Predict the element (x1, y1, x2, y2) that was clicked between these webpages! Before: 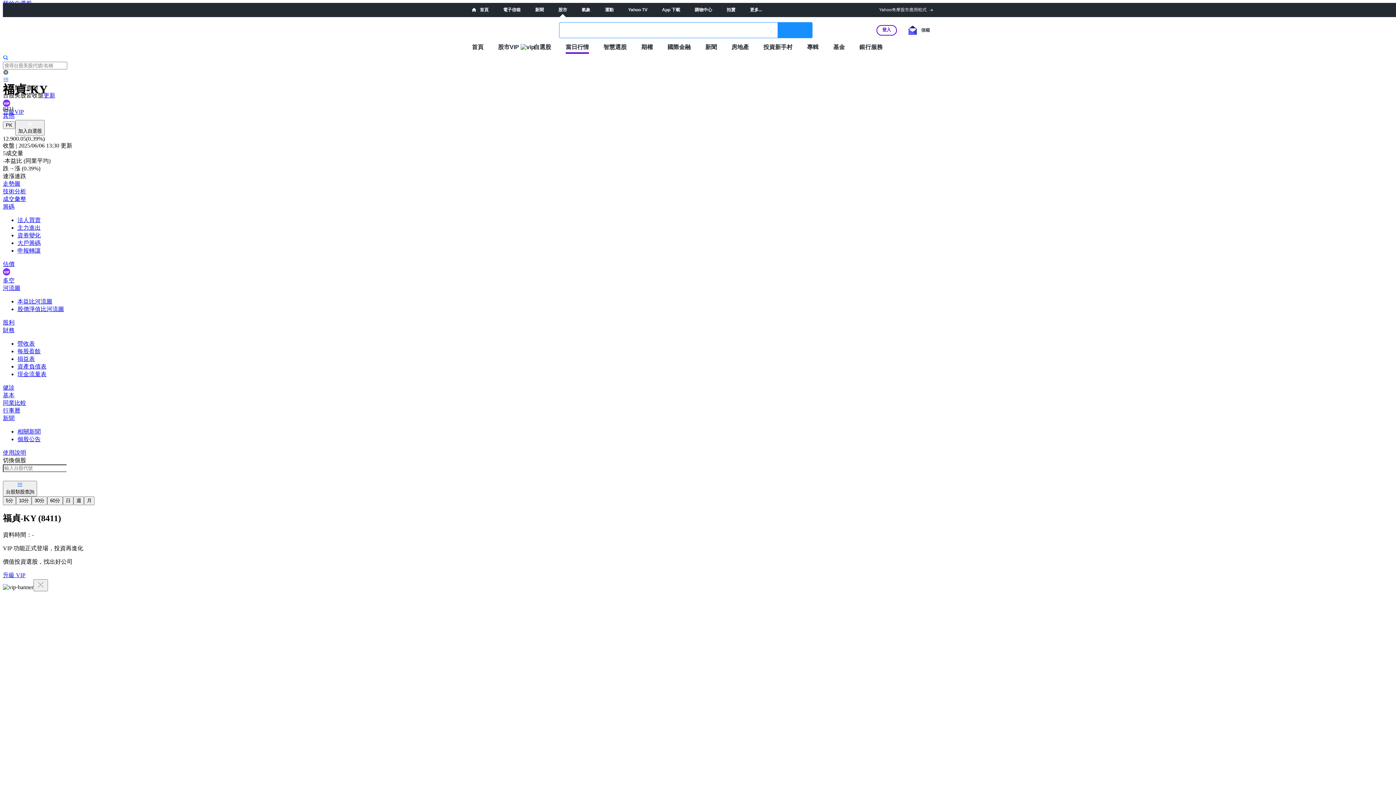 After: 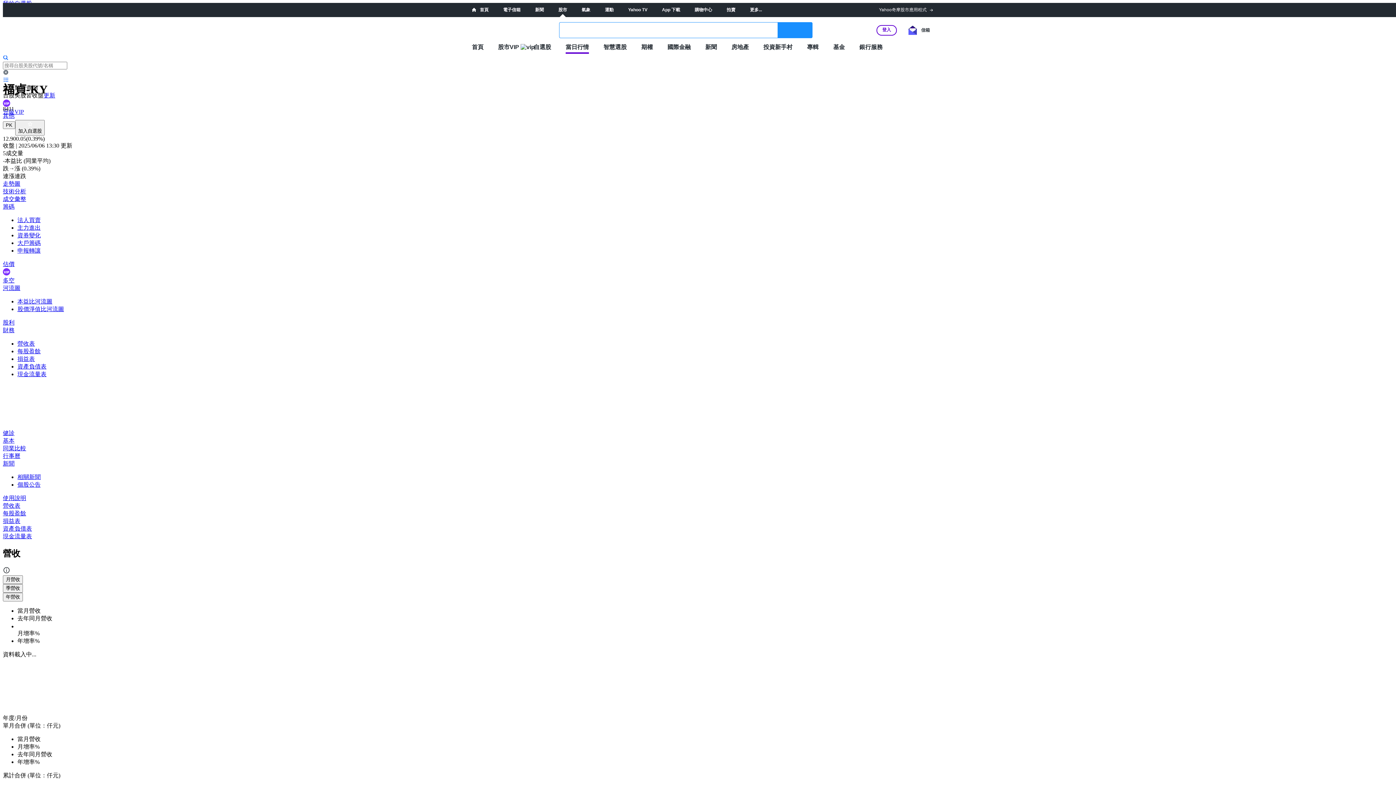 Action: label: 營收表 bbox: (17, 340, 34, 346)